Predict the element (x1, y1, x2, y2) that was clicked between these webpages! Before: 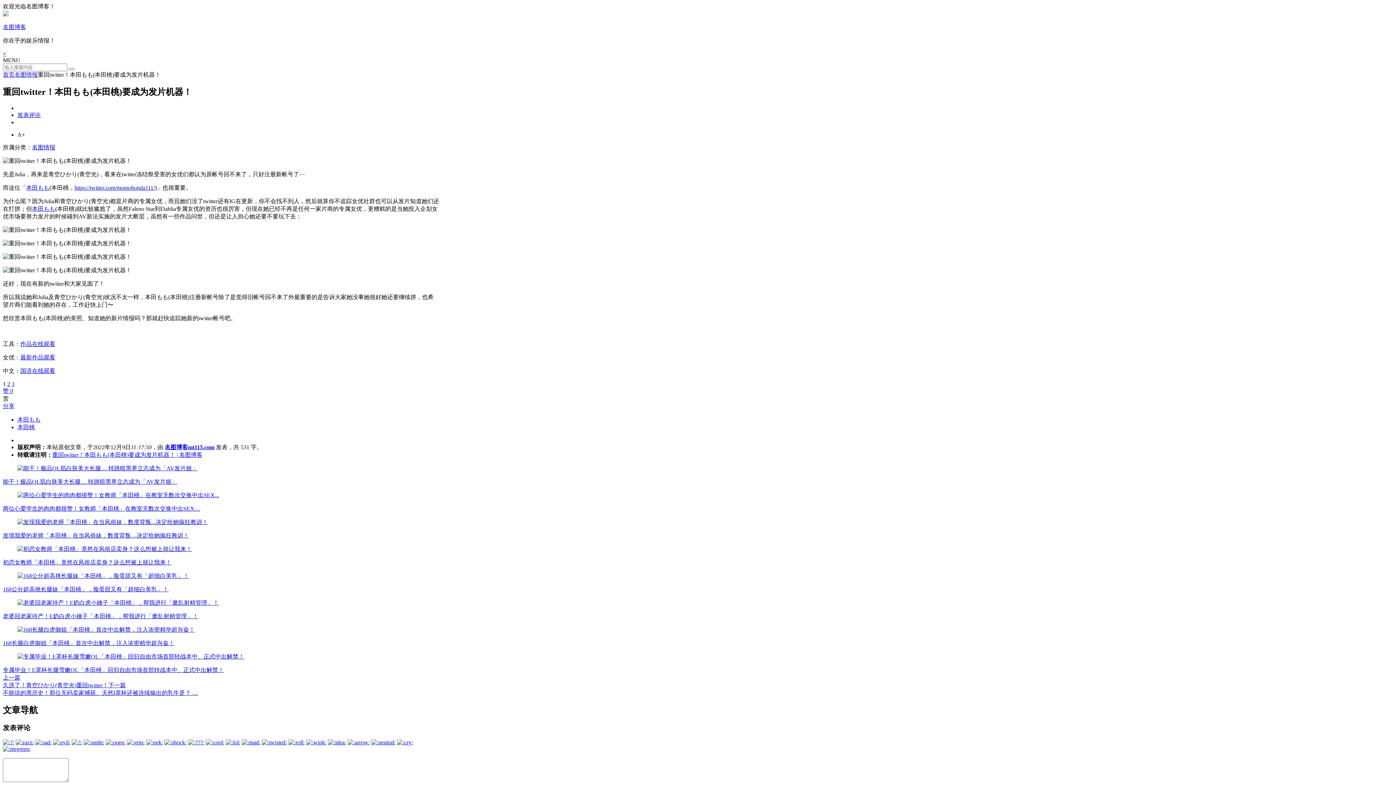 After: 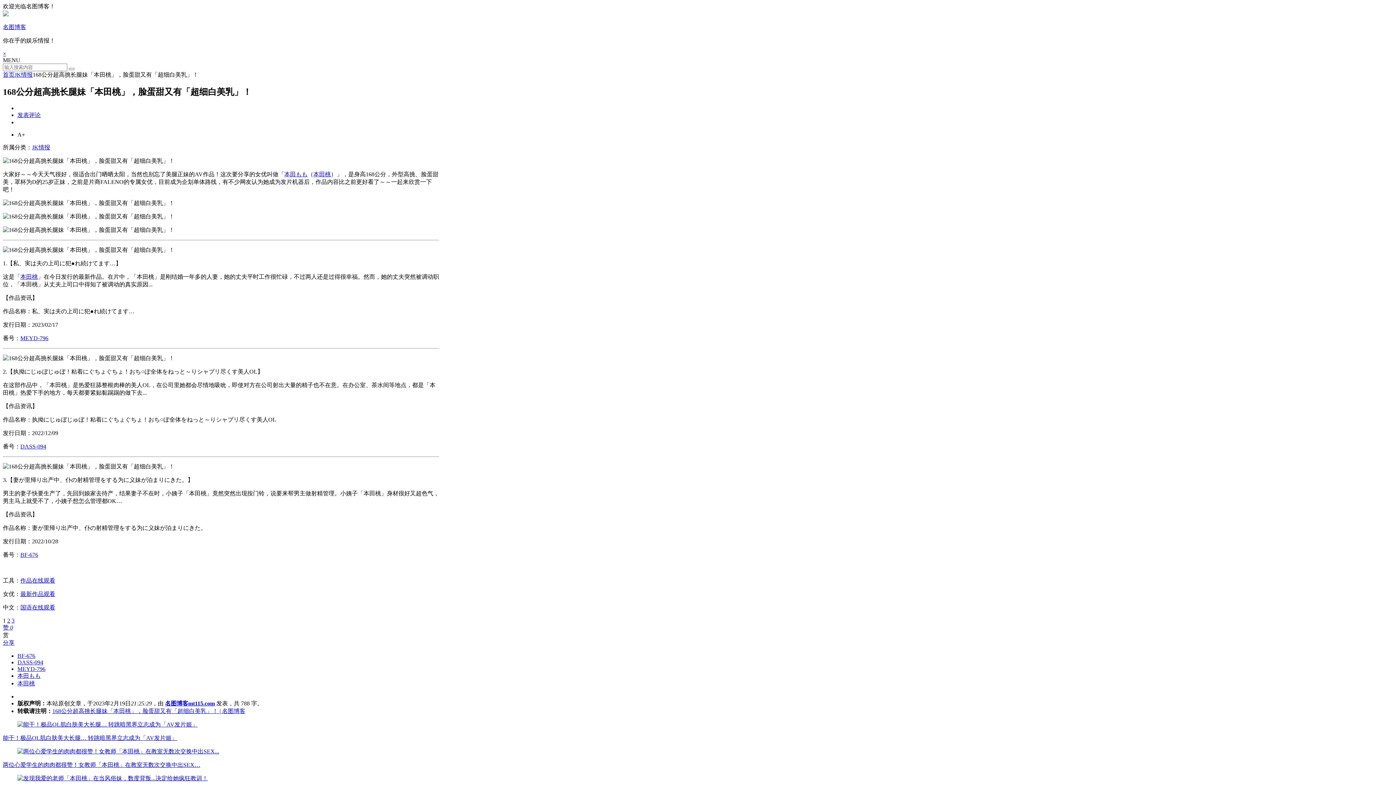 Action: label: 168公分超高挑长腿妹「本田桃」，脸蛋甜又有「超细白美乳」！ bbox: (2, 586, 168, 592)